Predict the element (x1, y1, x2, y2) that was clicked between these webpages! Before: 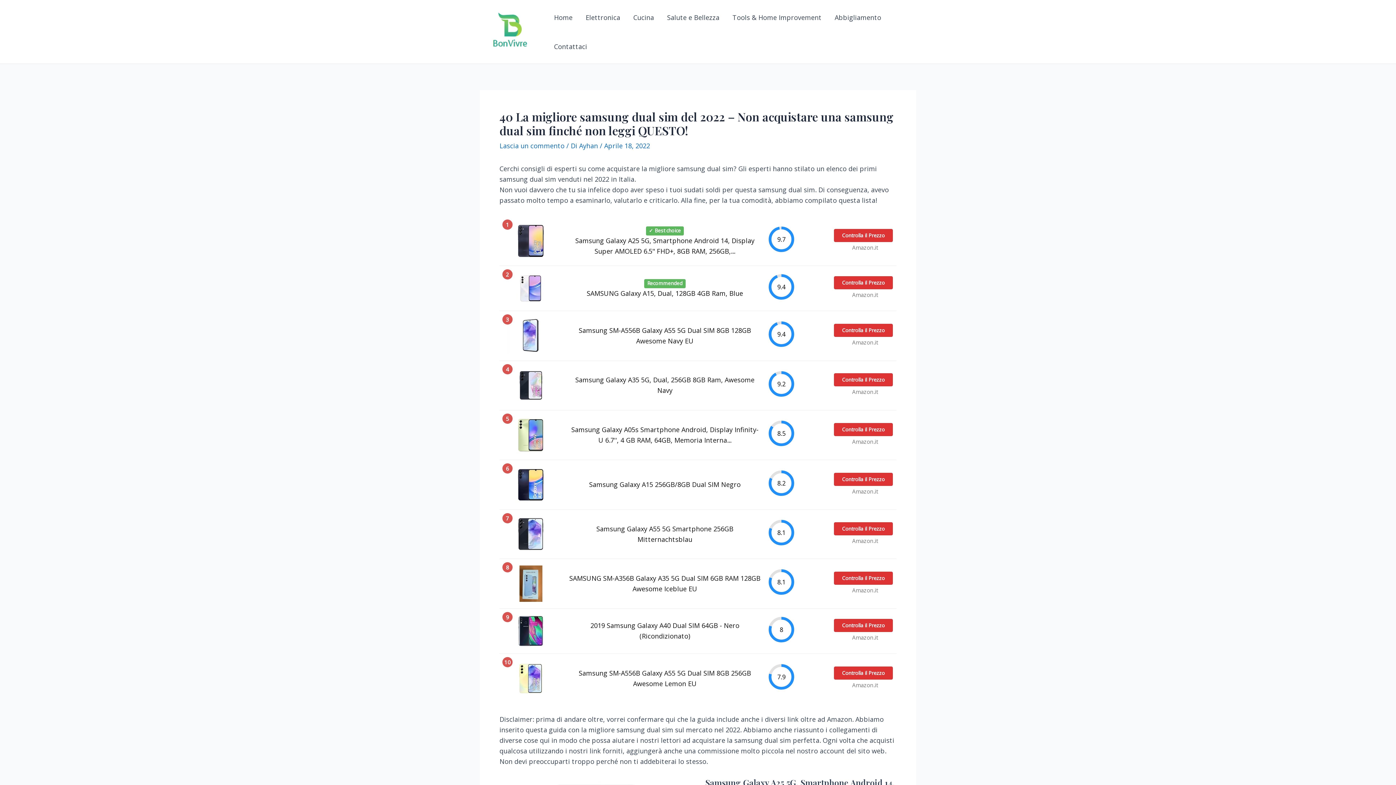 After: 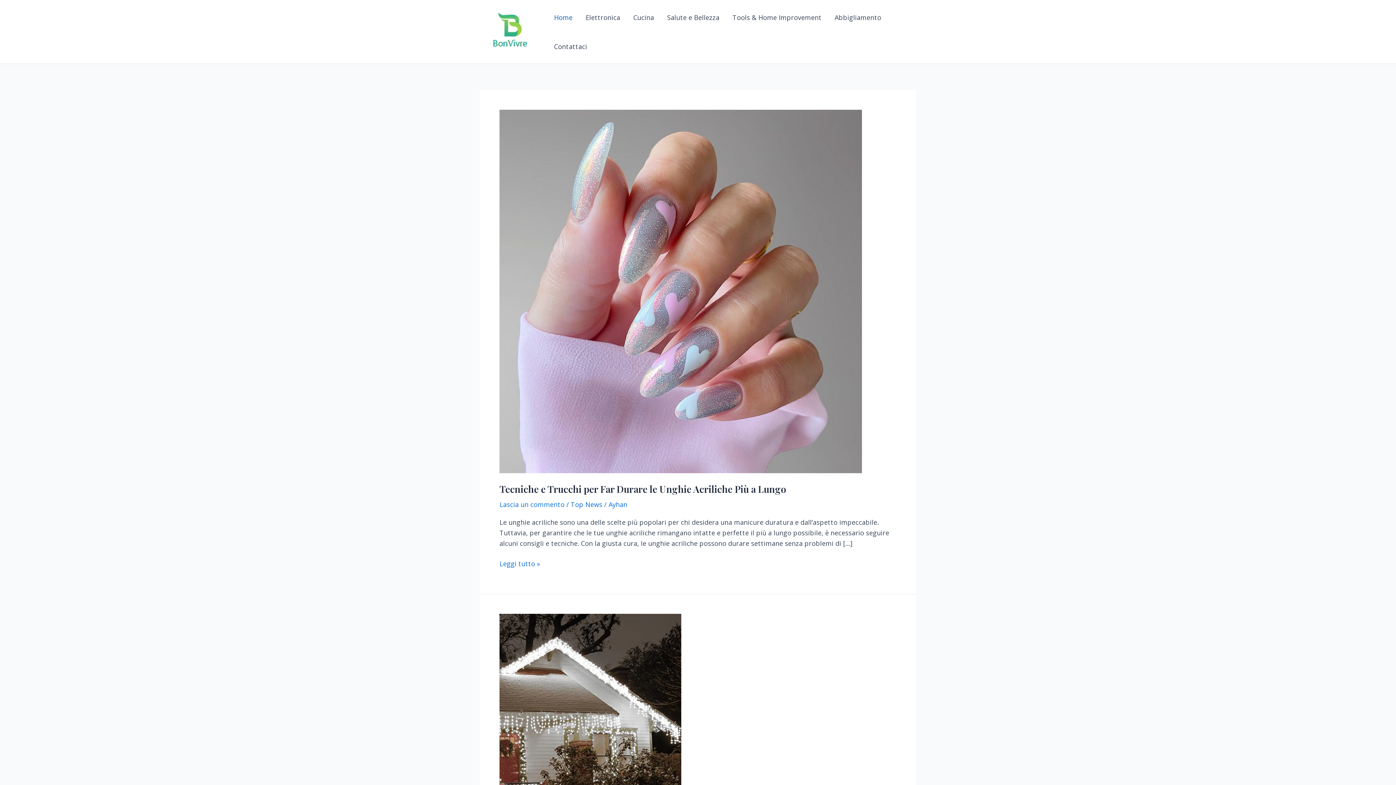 Action: bbox: (480, 26, 540, 35)